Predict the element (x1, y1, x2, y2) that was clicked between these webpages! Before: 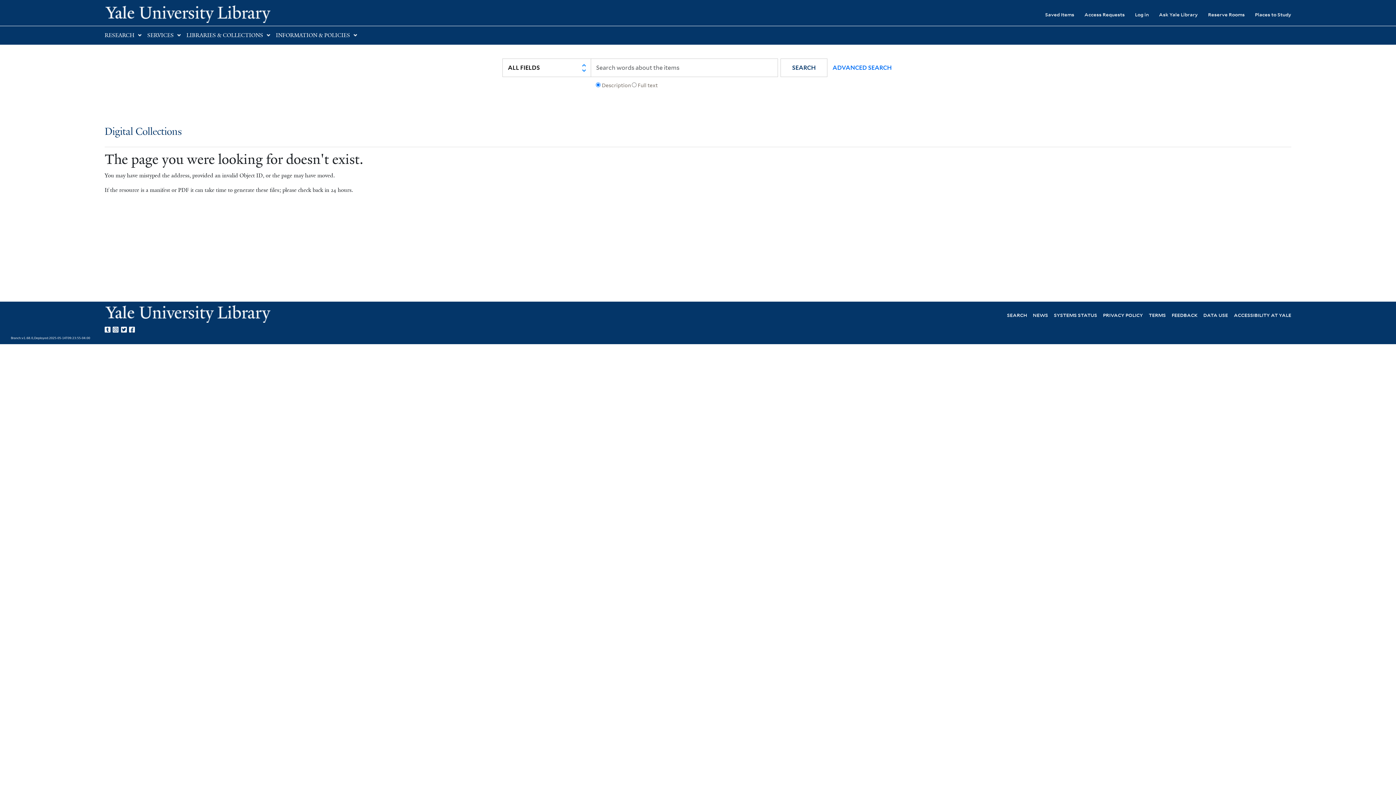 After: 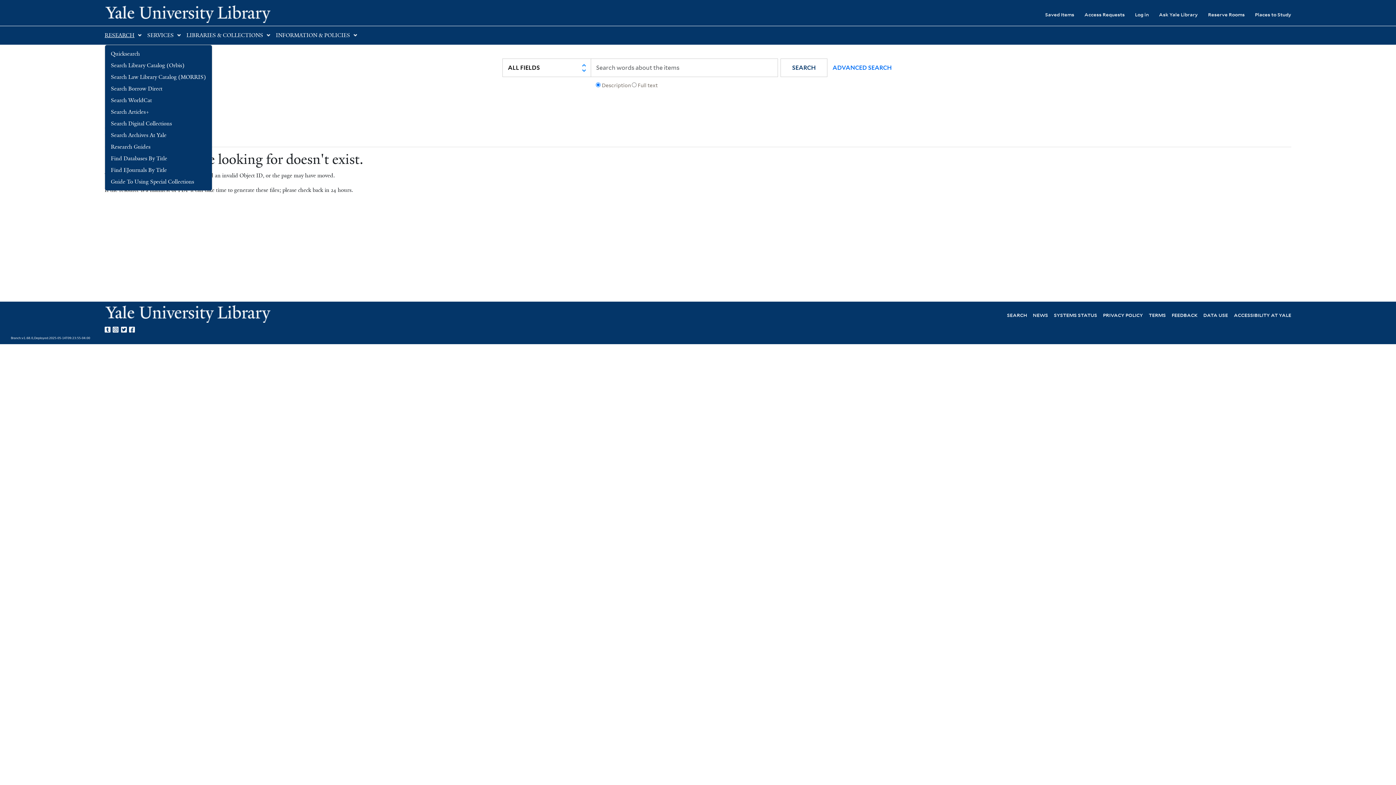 Action: bbox: (104, 32, 134, 38) label: RESEARCH